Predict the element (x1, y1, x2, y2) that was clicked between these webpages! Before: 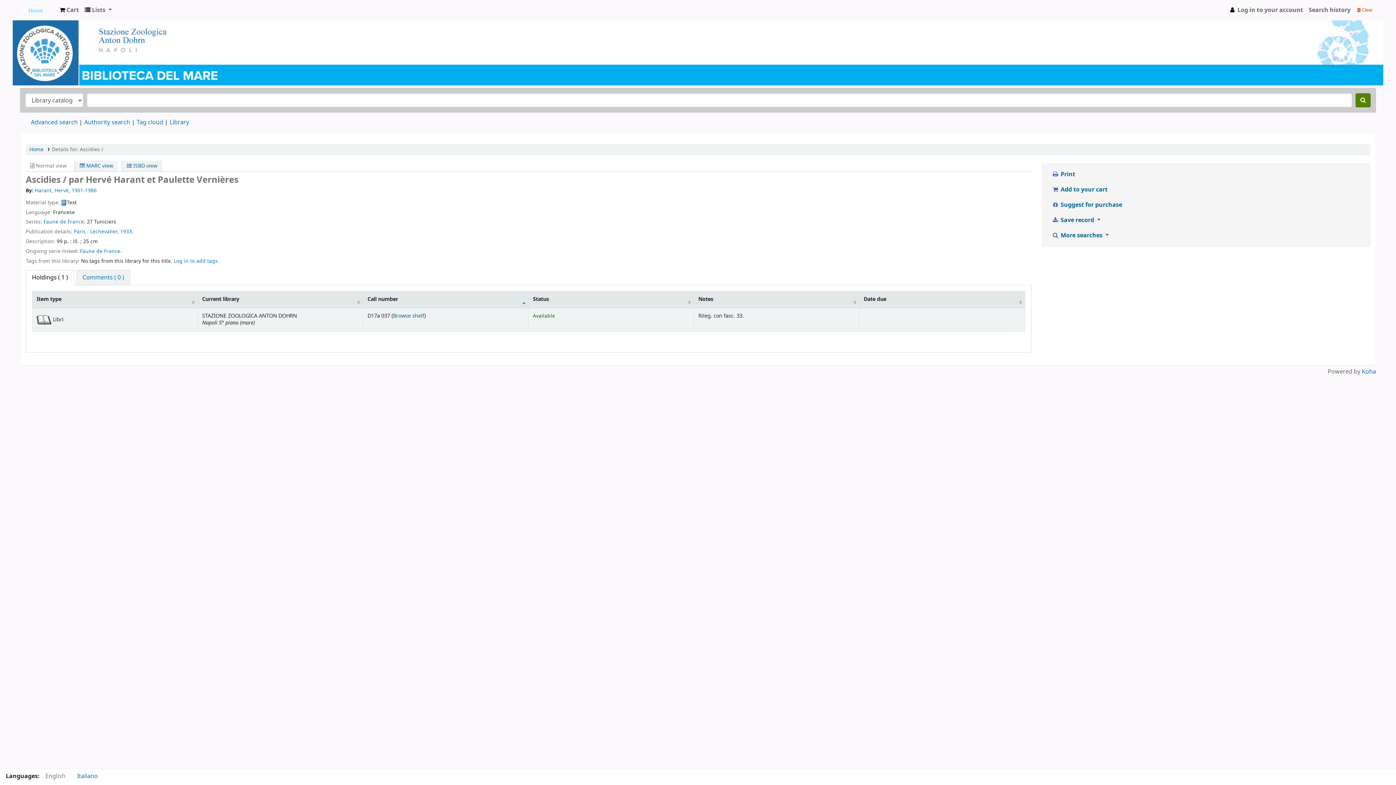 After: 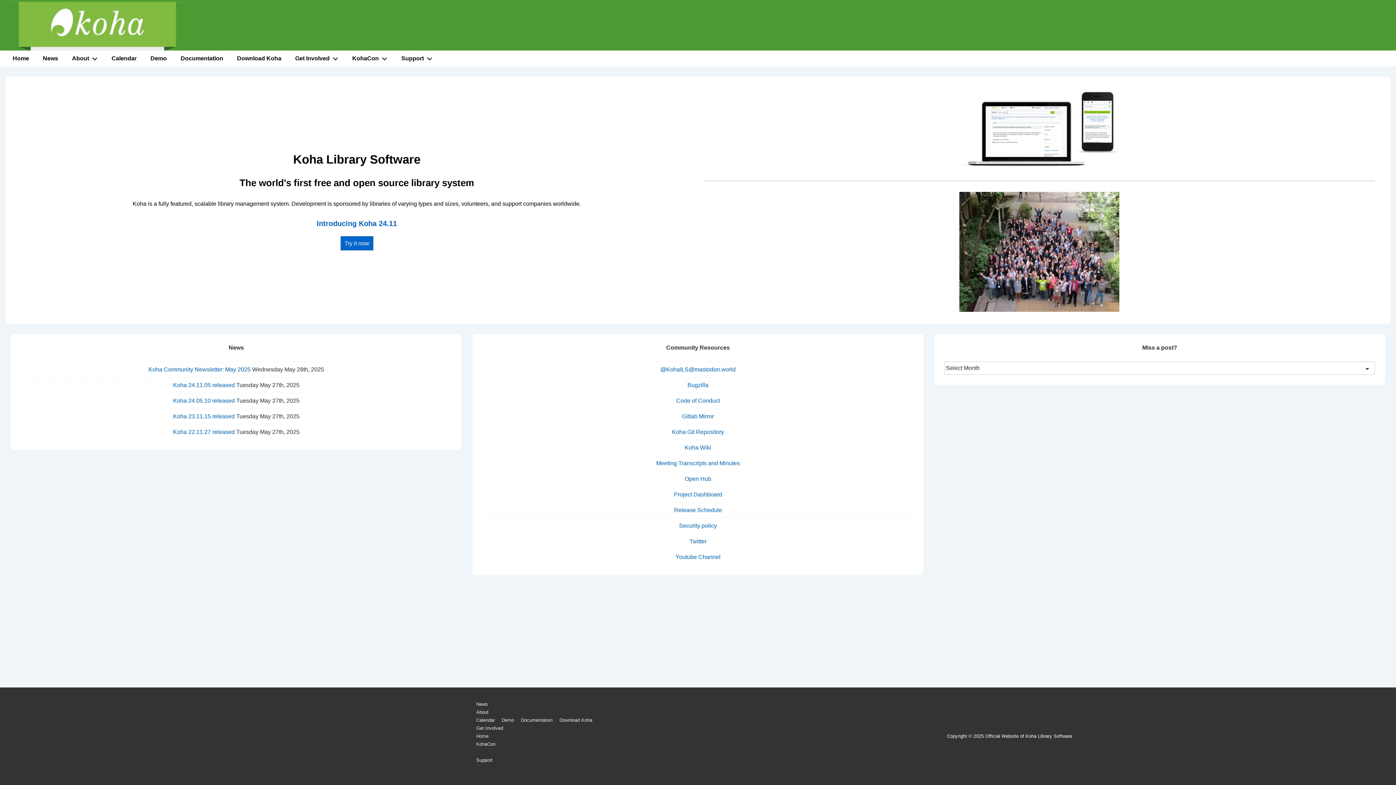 Action: bbox: (1362, 367, 1376, 376) label: Koha